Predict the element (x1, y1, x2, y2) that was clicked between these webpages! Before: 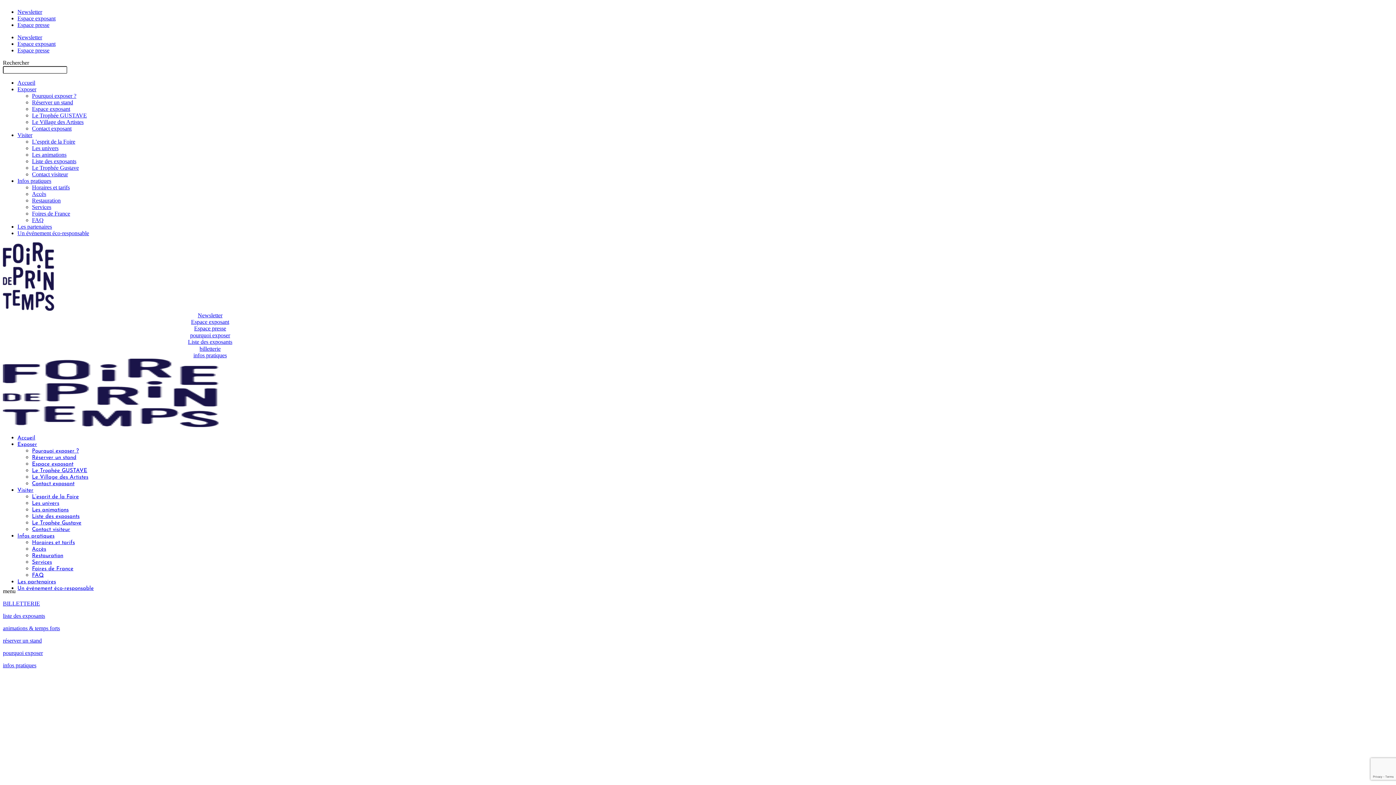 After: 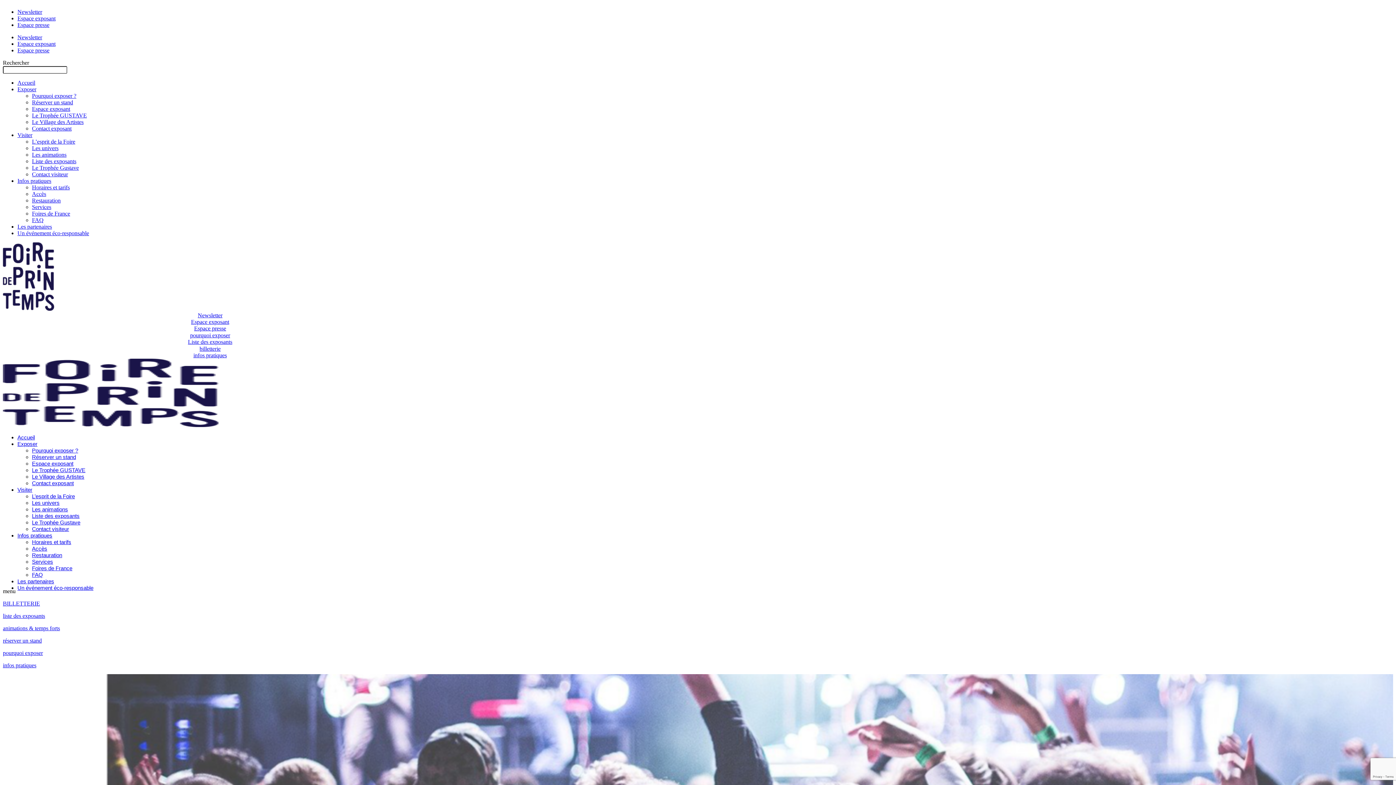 Action: label: L’esprit de la Foire bbox: (32, 494, 78, 500)